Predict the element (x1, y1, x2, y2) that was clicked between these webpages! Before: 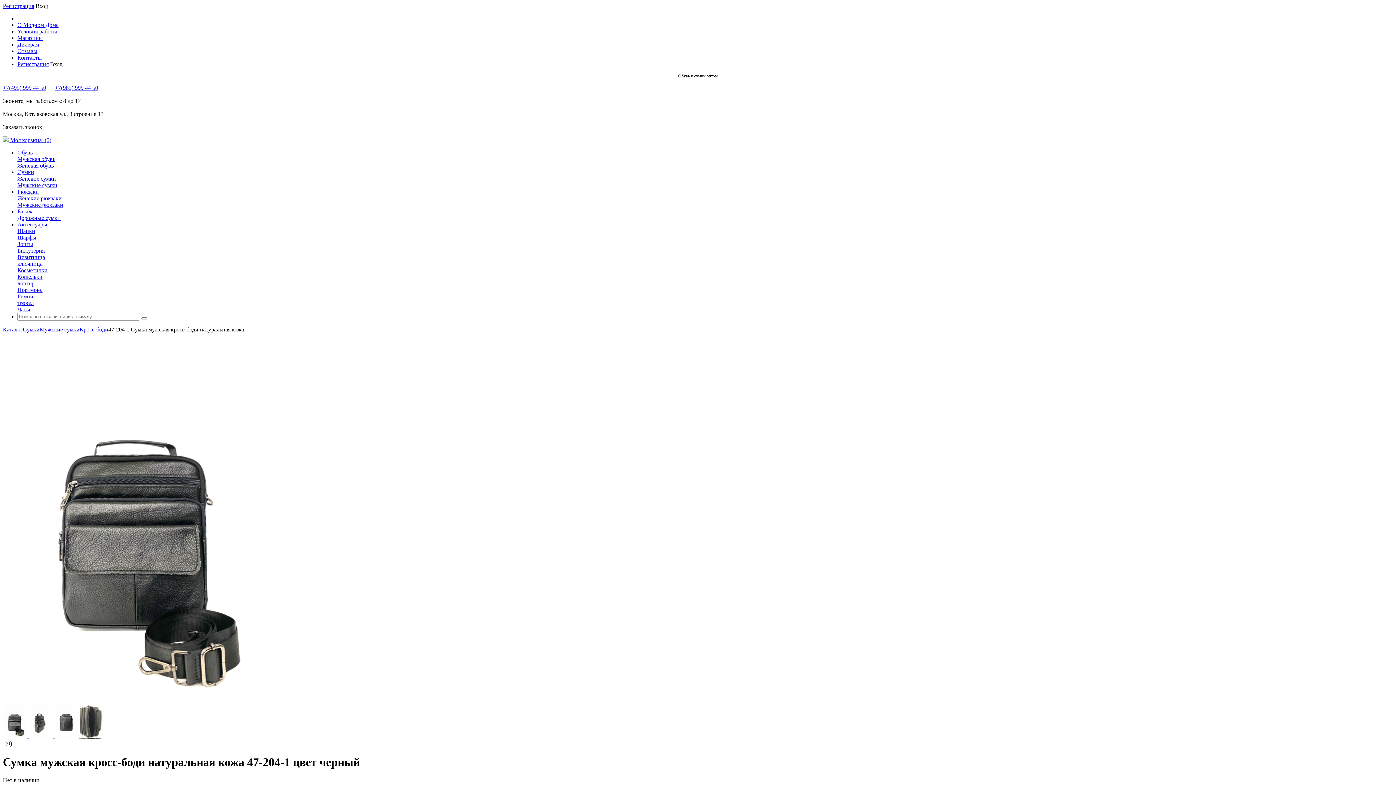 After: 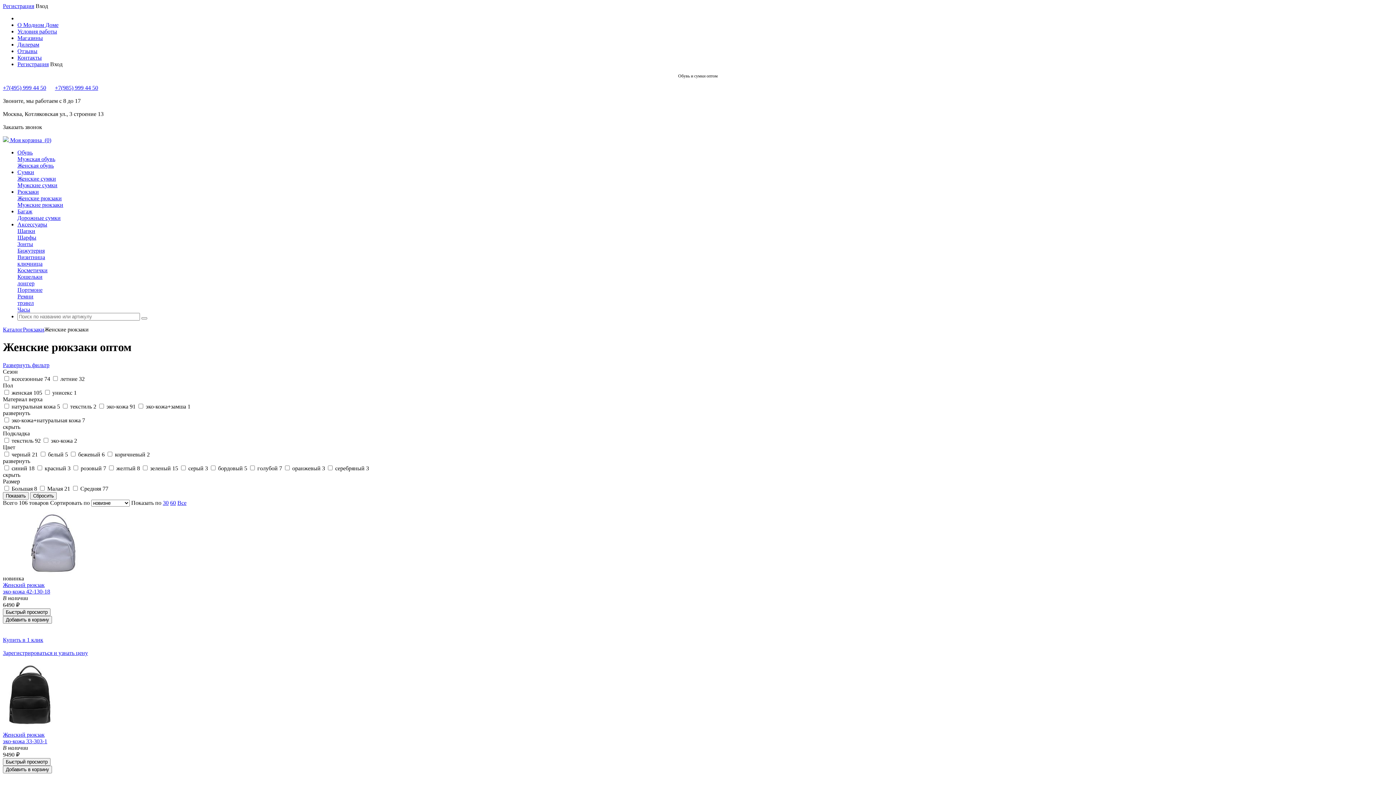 Action: bbox: (17, 195, 61, 201) label: Женские рюкзаки